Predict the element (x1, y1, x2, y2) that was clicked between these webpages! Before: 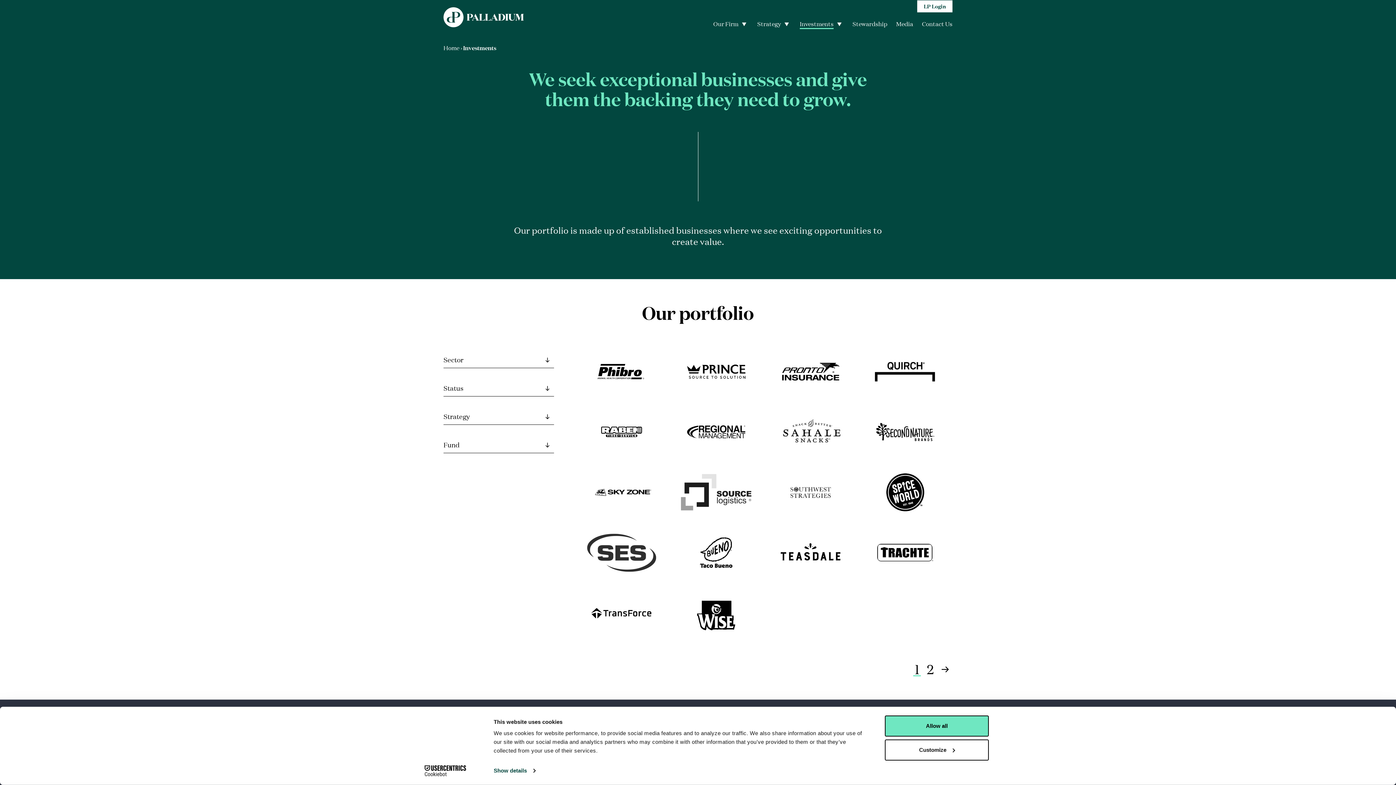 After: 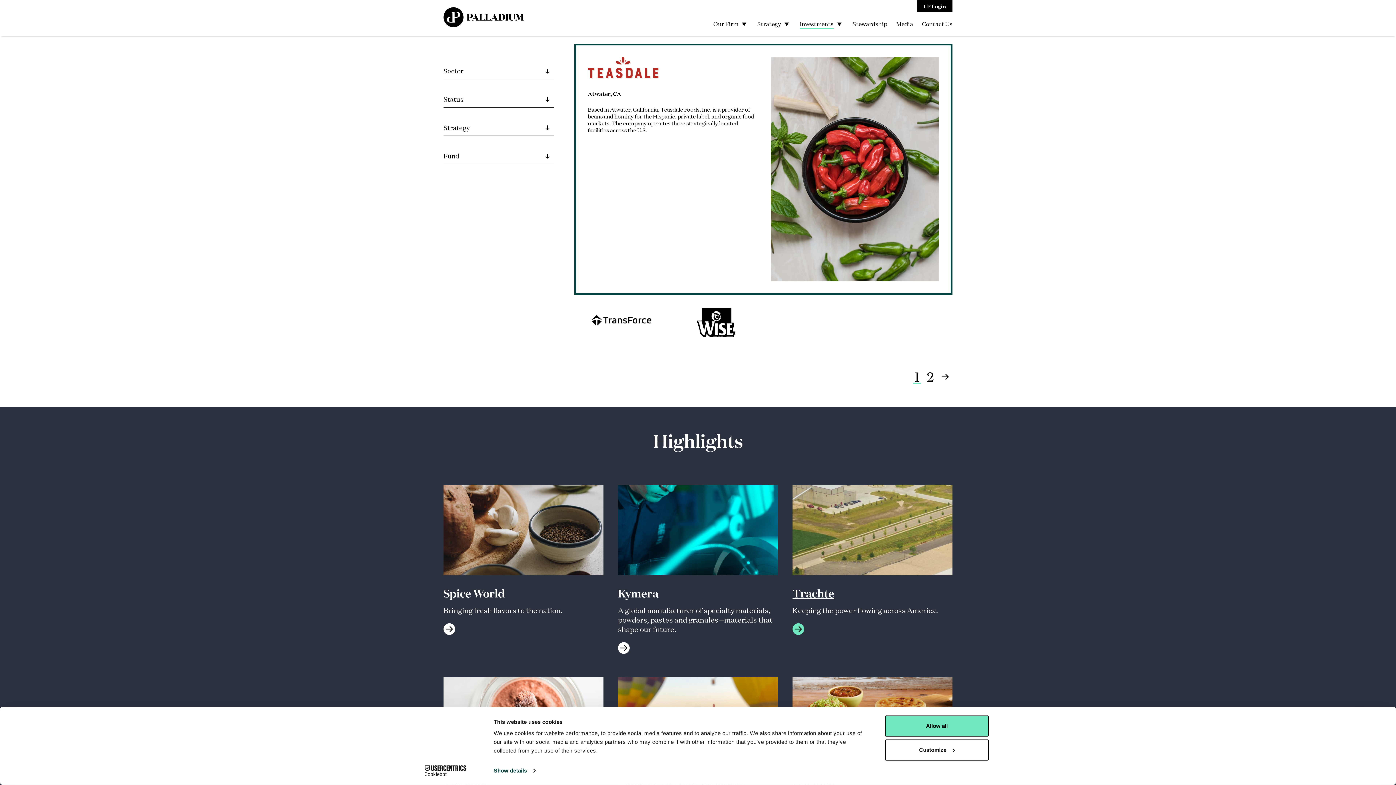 Action: label: Teasdale Foods, Inc. bbox: (763, 527, 858, 578)